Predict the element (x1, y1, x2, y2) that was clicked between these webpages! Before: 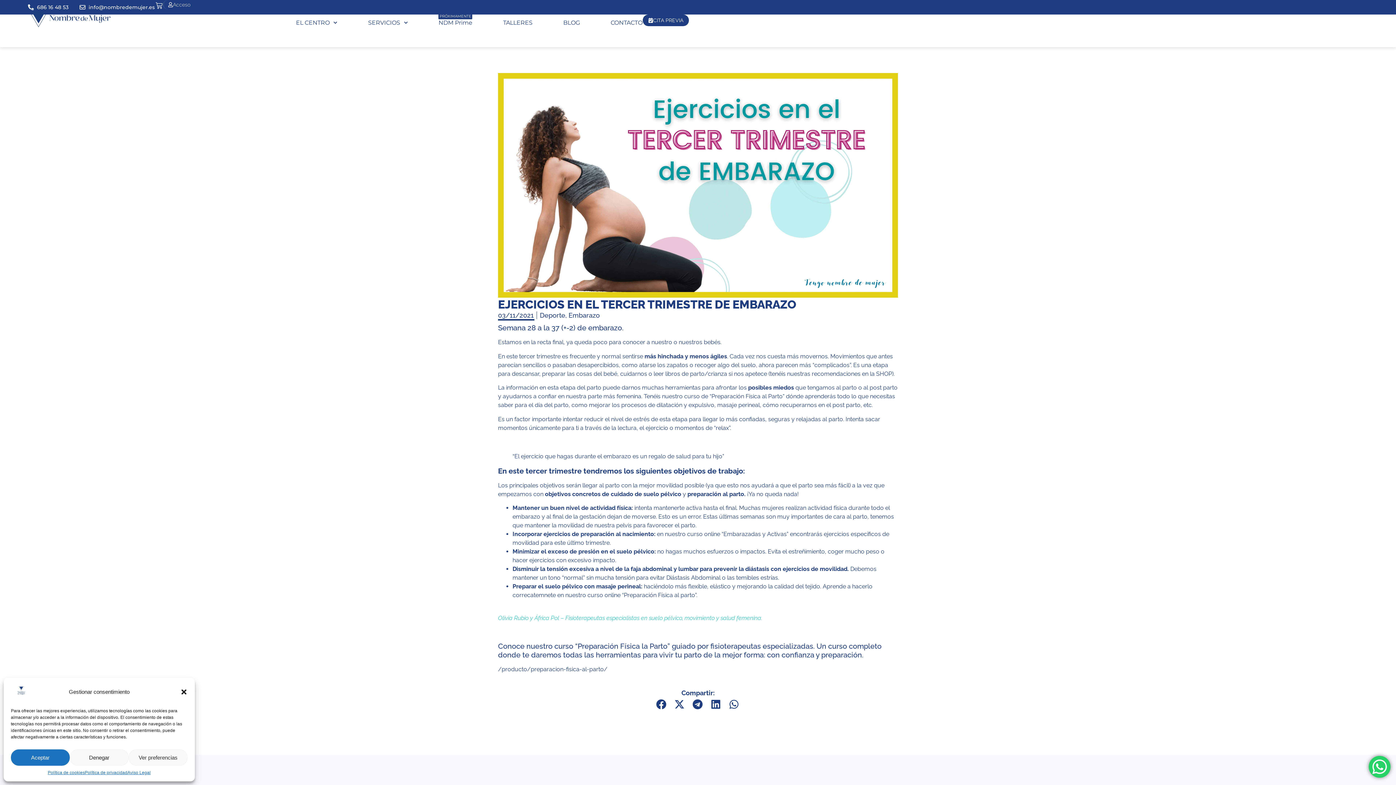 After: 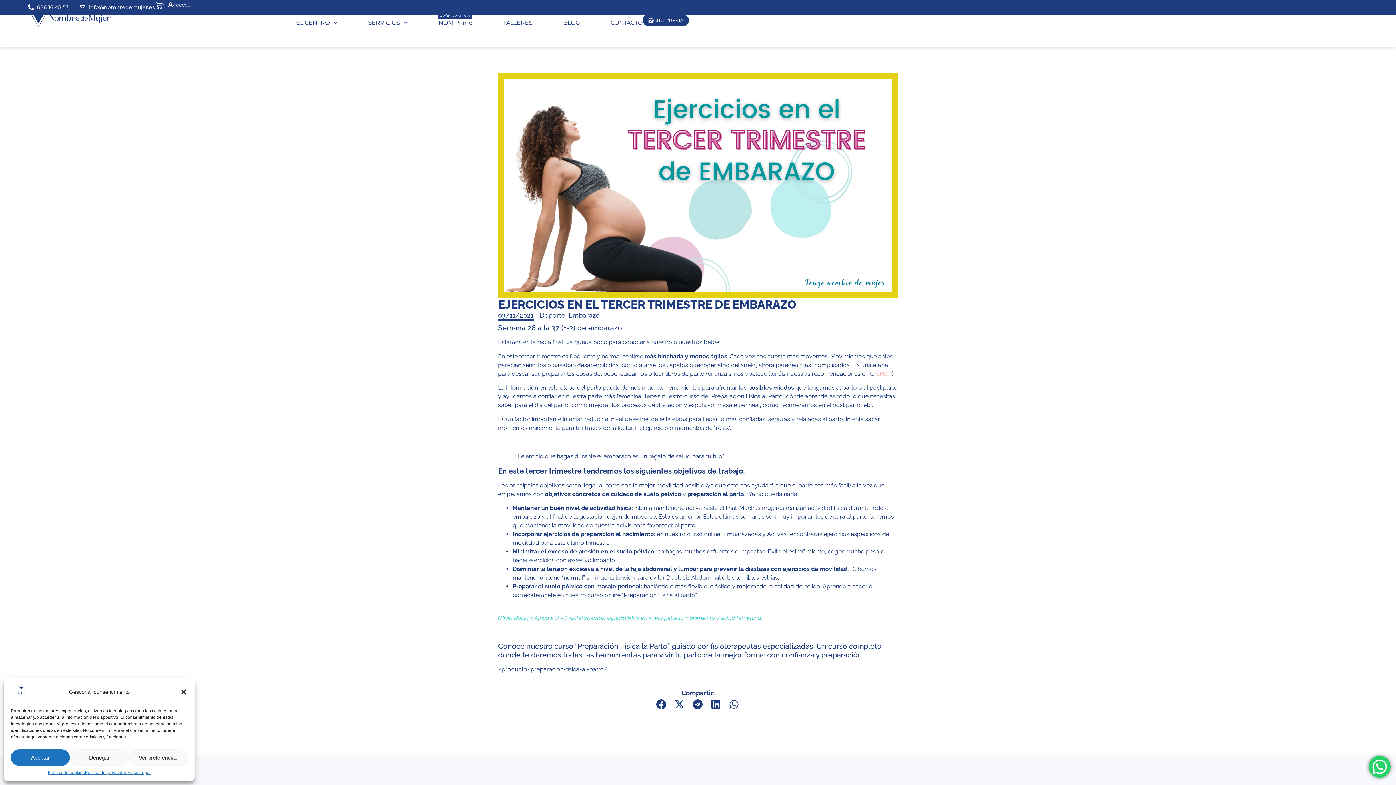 Action: label: SHOP bbox: (876, 370, 892, 377)